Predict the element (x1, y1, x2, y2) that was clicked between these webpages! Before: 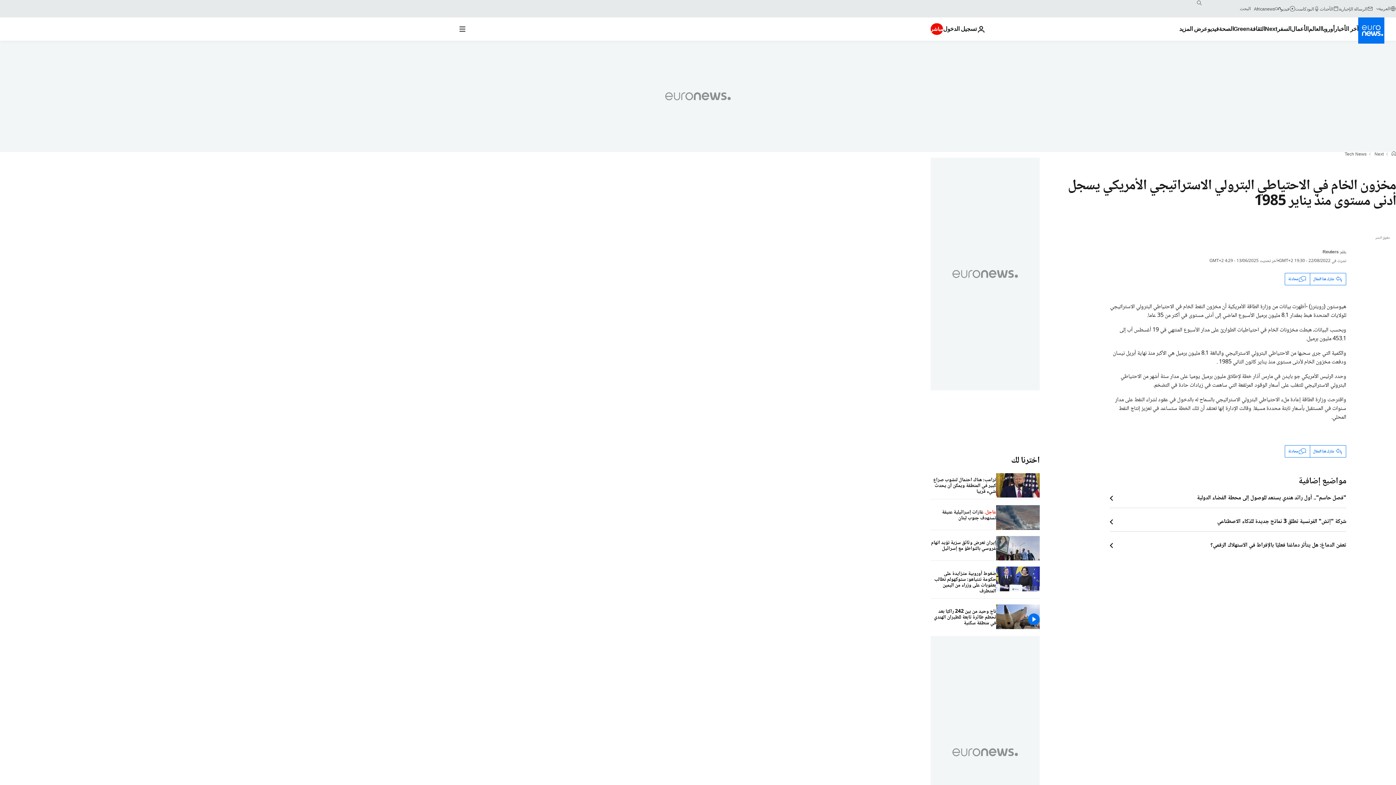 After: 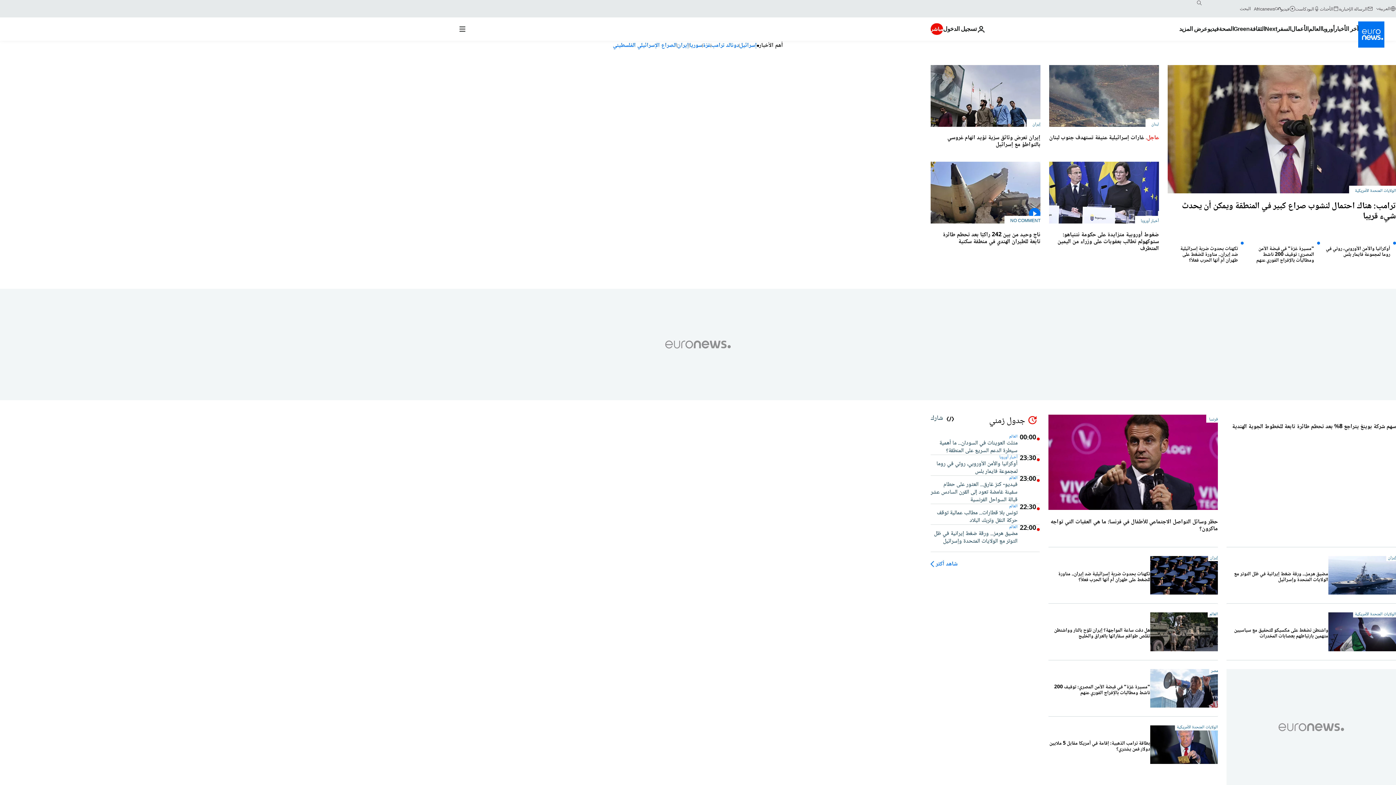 Action: label: الرئيسية bbox: (1392, 151, 1396, 157)